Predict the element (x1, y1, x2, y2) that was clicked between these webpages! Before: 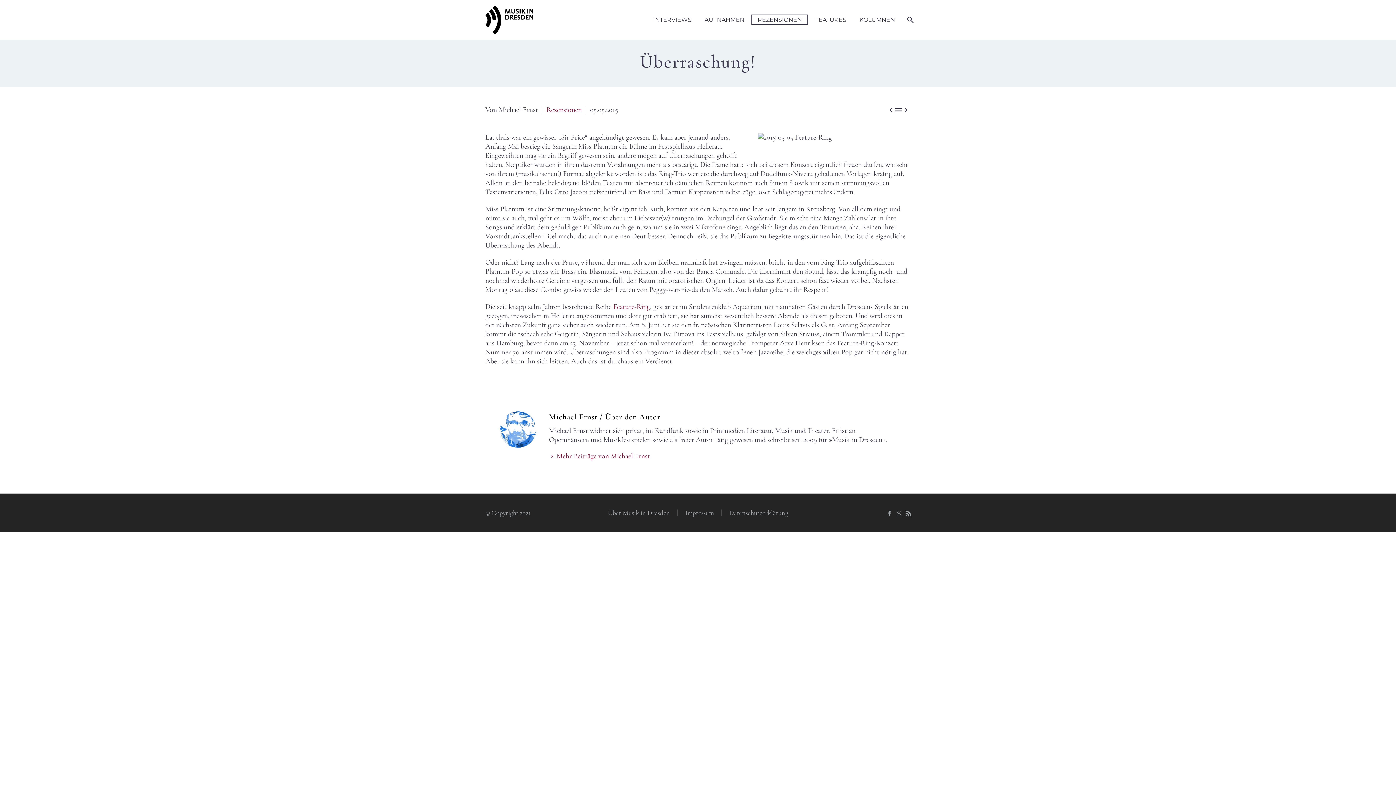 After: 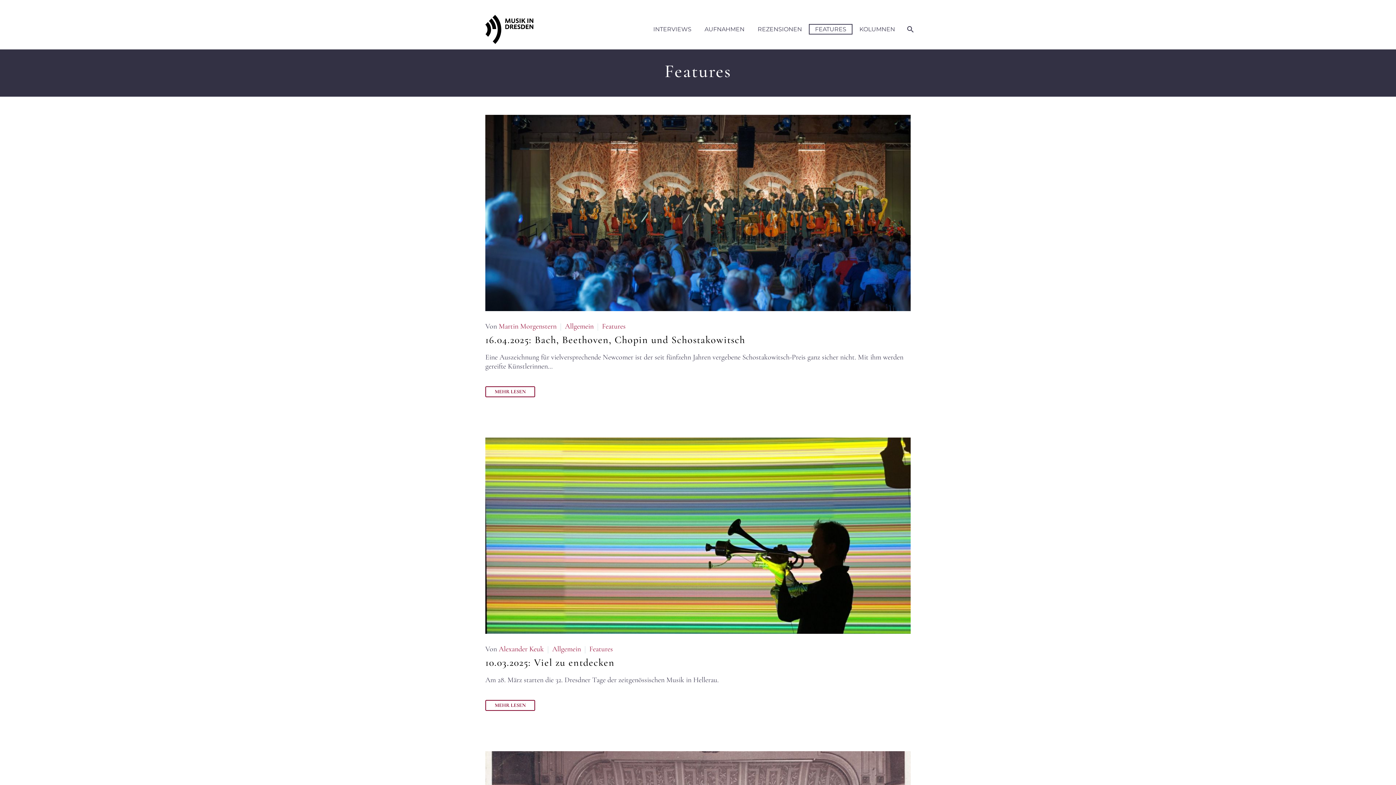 Action: label: FEATURES bbox: (809, 15, 852, 24)